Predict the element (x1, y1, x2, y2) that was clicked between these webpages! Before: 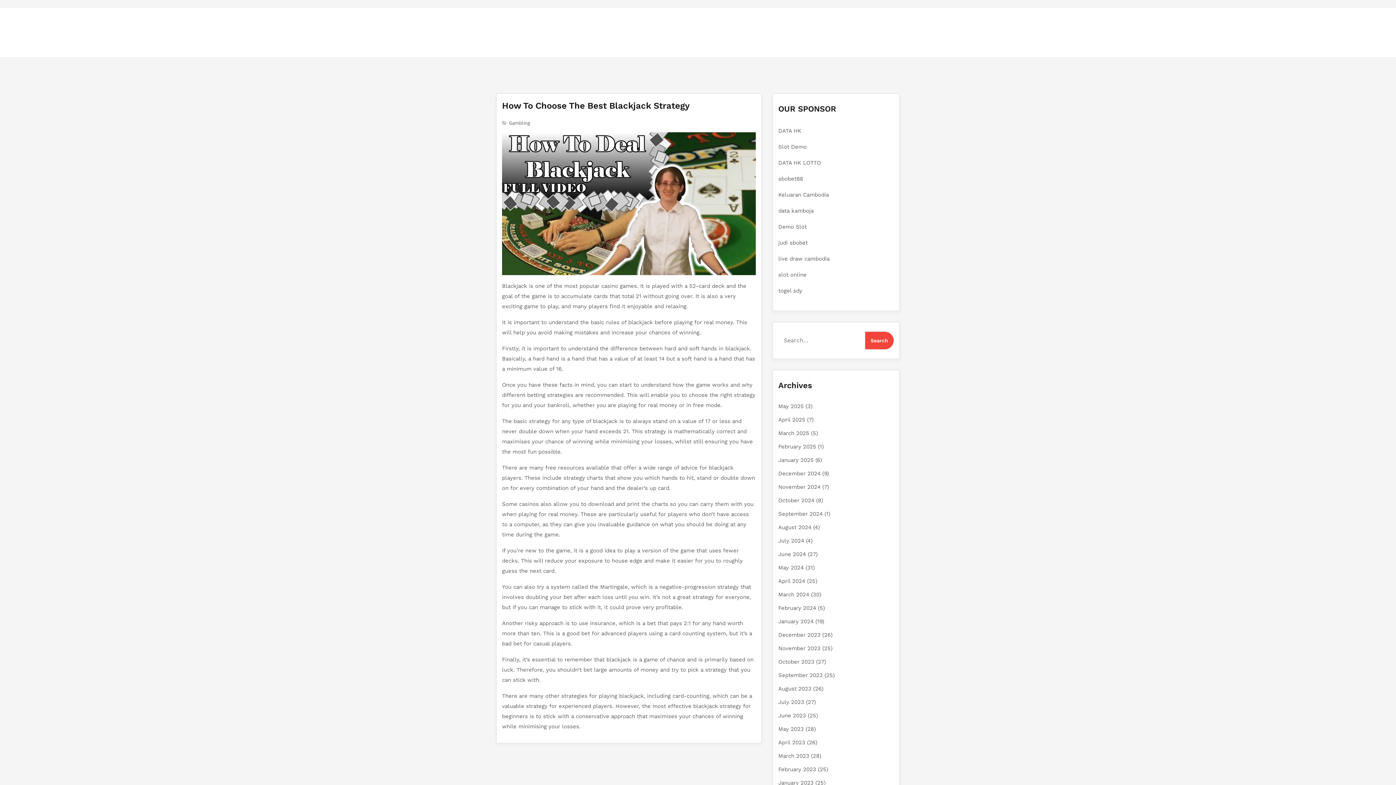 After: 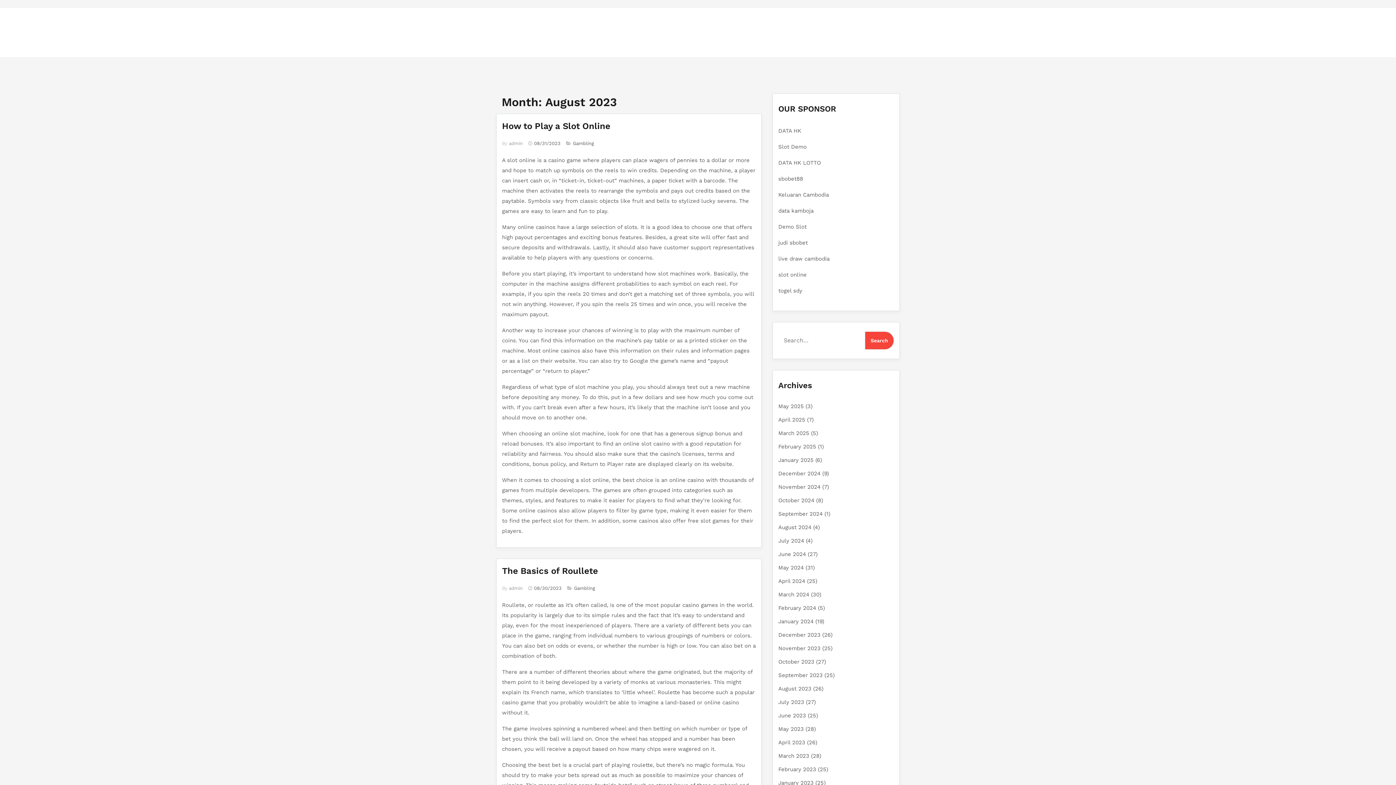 Action: label: August 2023 bbox: (778, 685, 811, 692)